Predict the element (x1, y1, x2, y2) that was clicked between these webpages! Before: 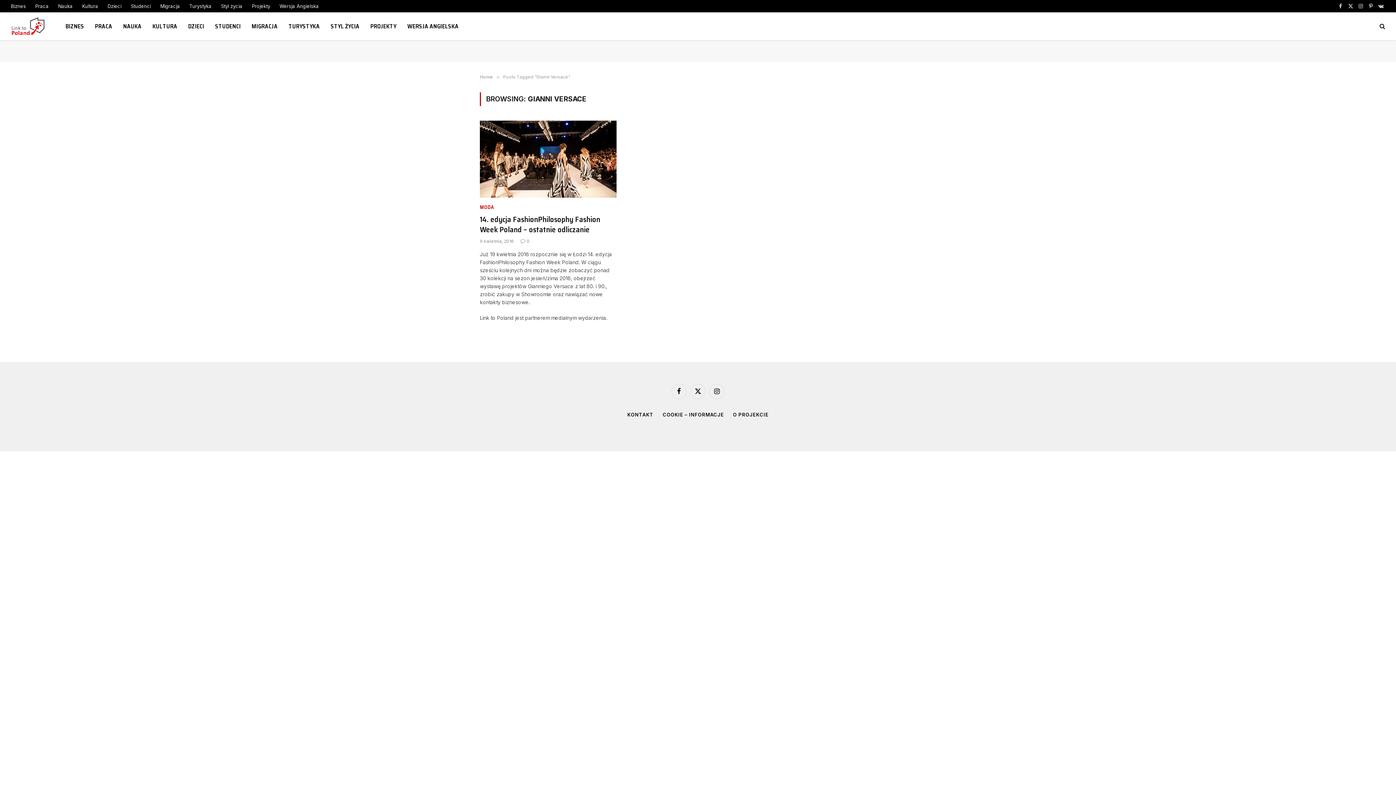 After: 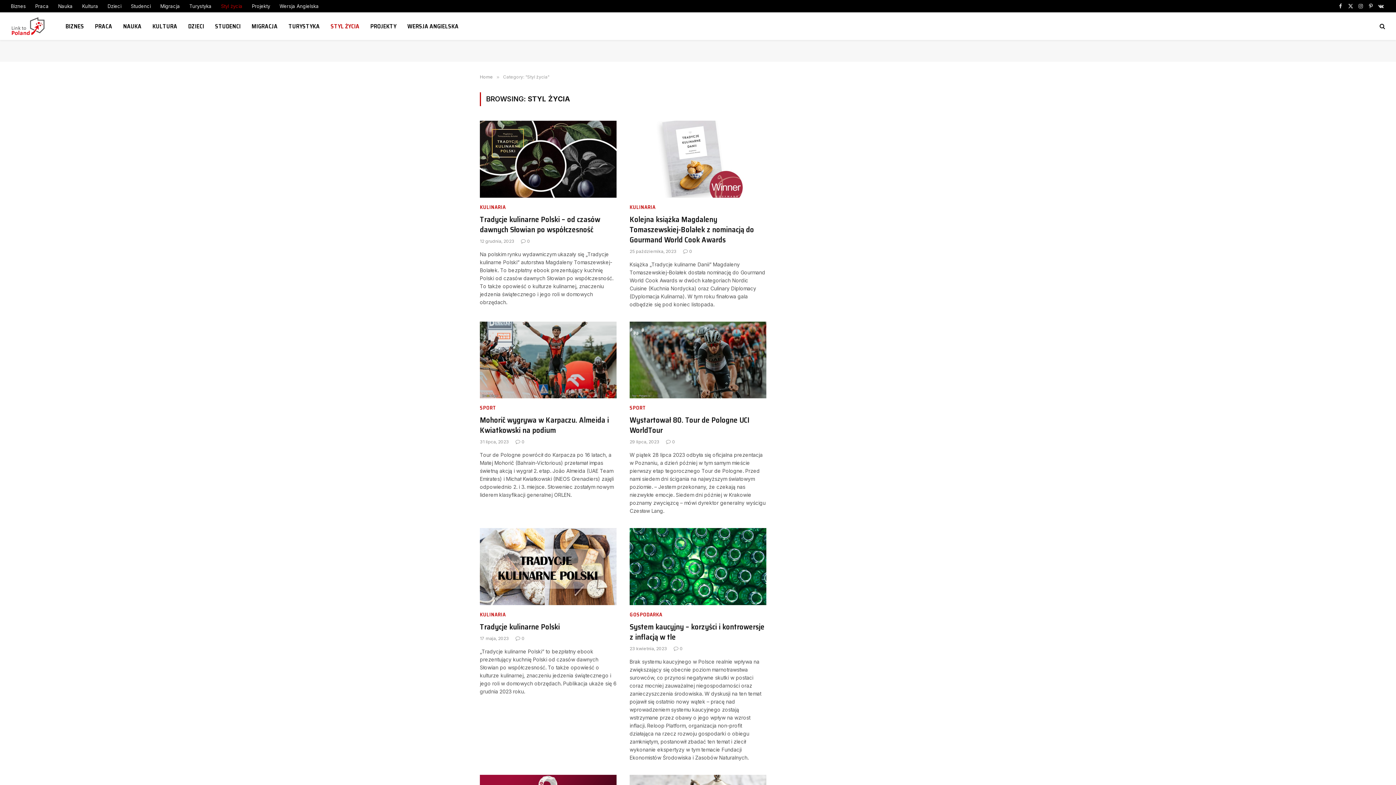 Action: label: STYL ŻYCIA bbox: (325, 12, 365, 40)